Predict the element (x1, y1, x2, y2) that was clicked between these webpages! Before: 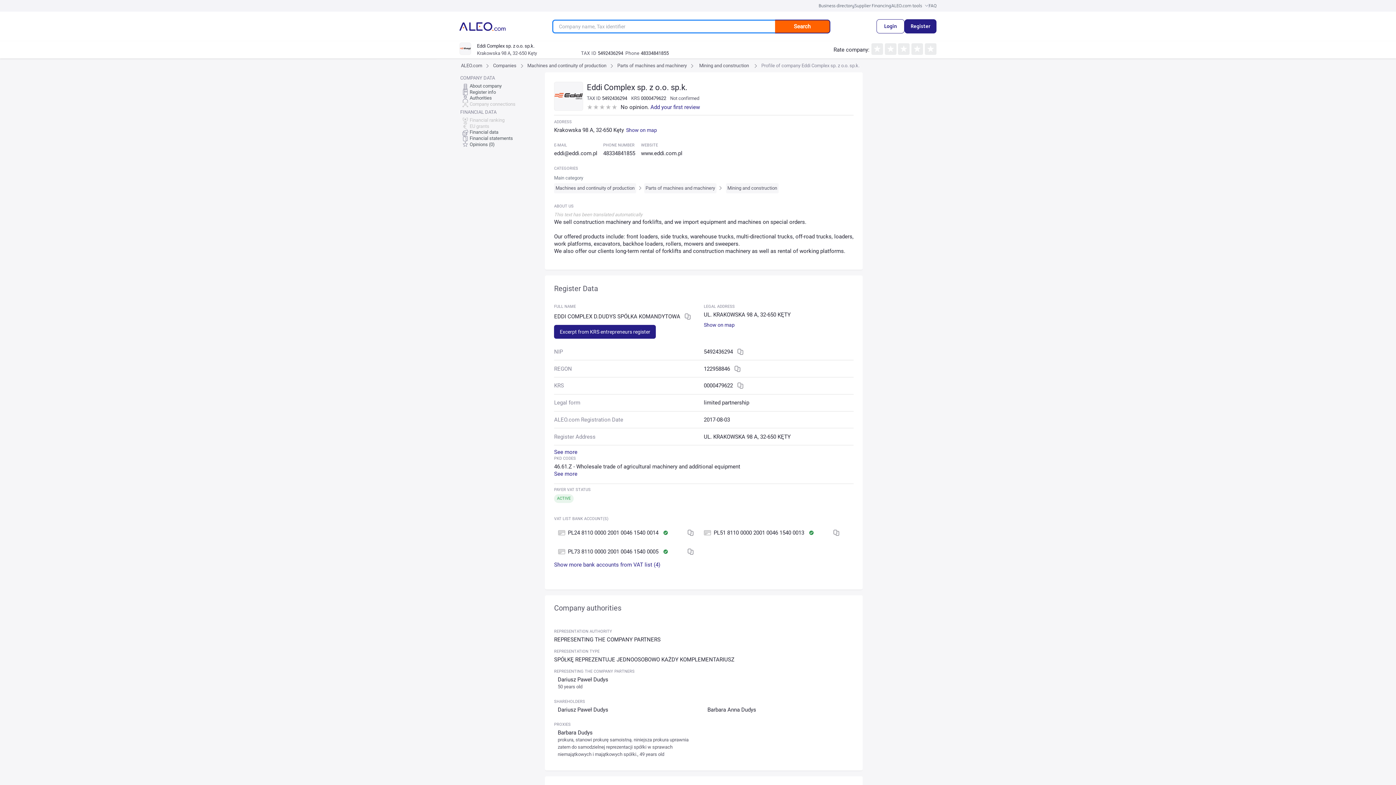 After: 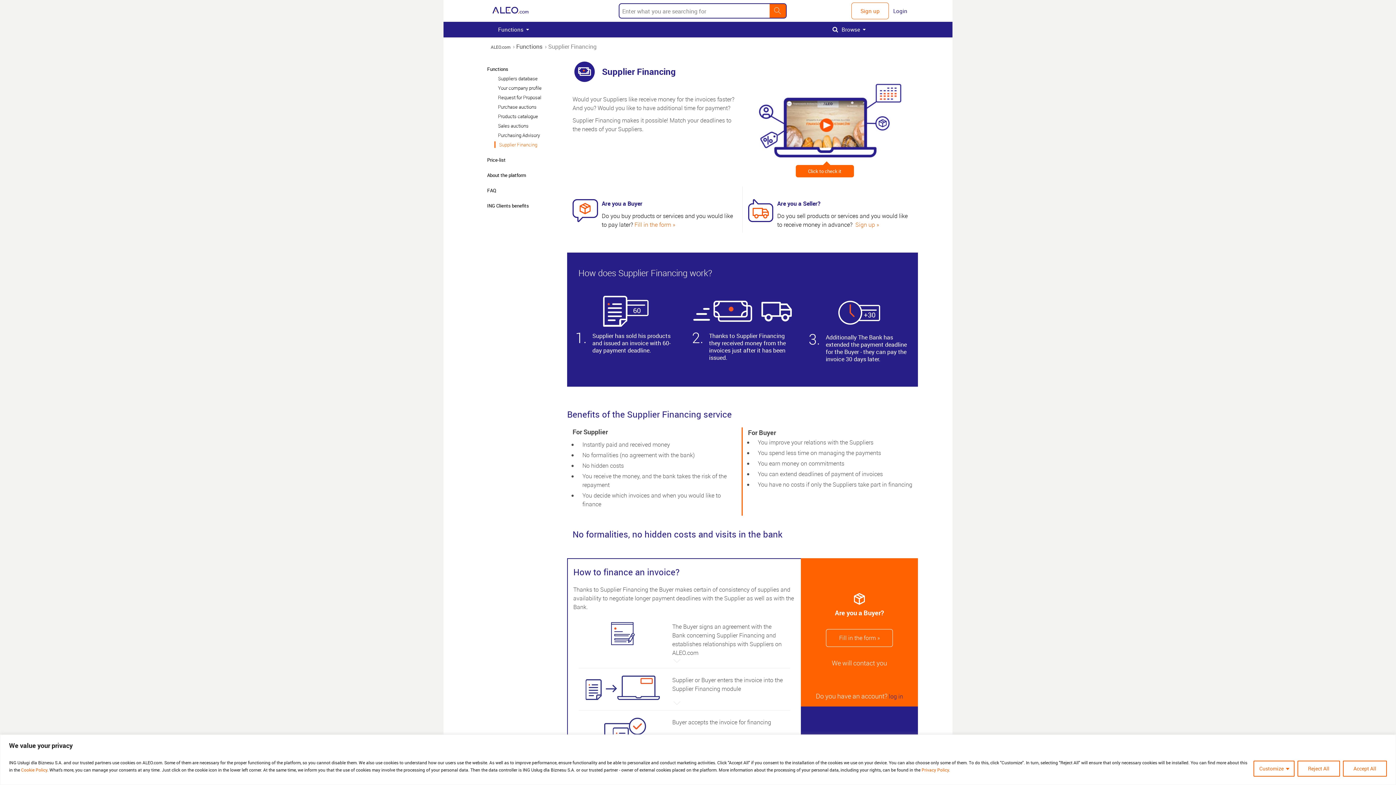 Action: bbox: (854, 2, 891, 8) label: Supplier Financing